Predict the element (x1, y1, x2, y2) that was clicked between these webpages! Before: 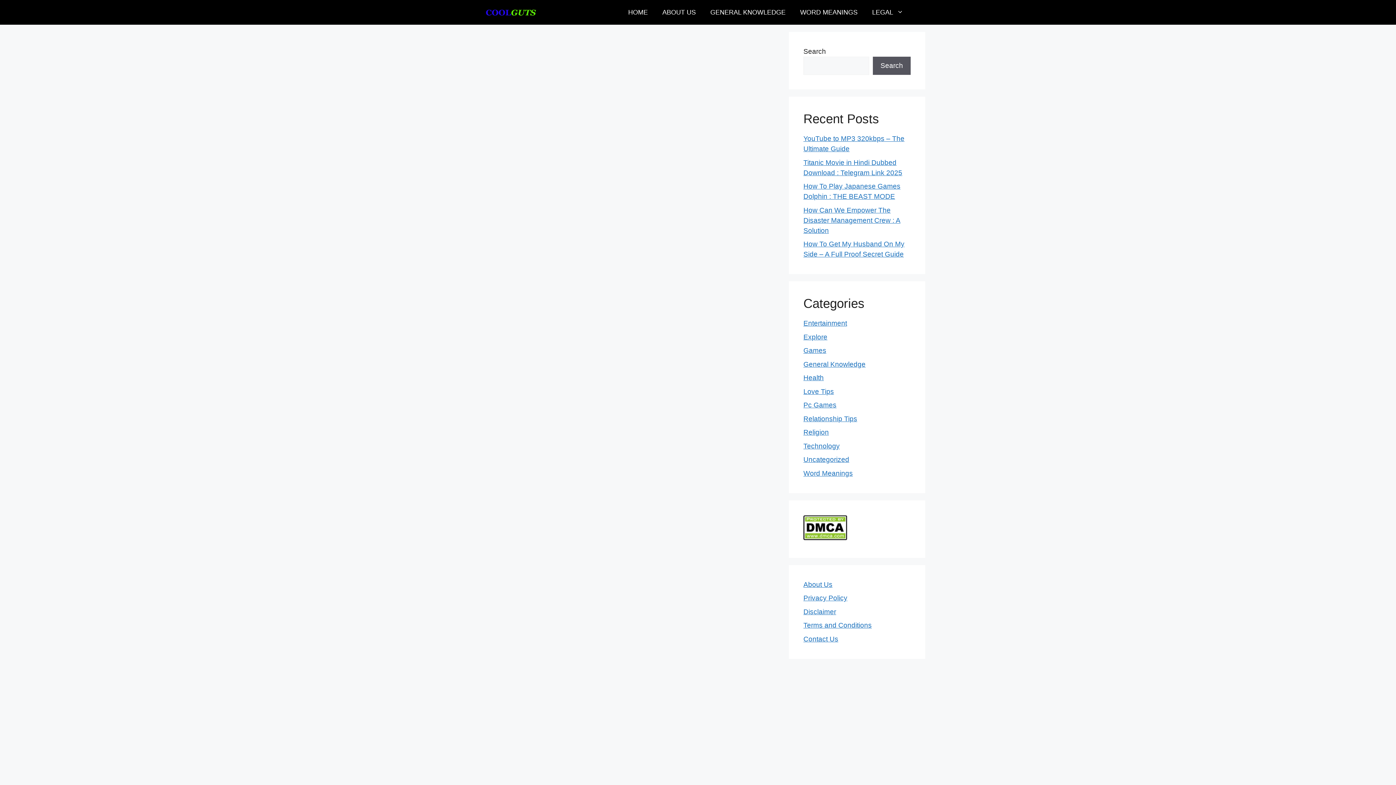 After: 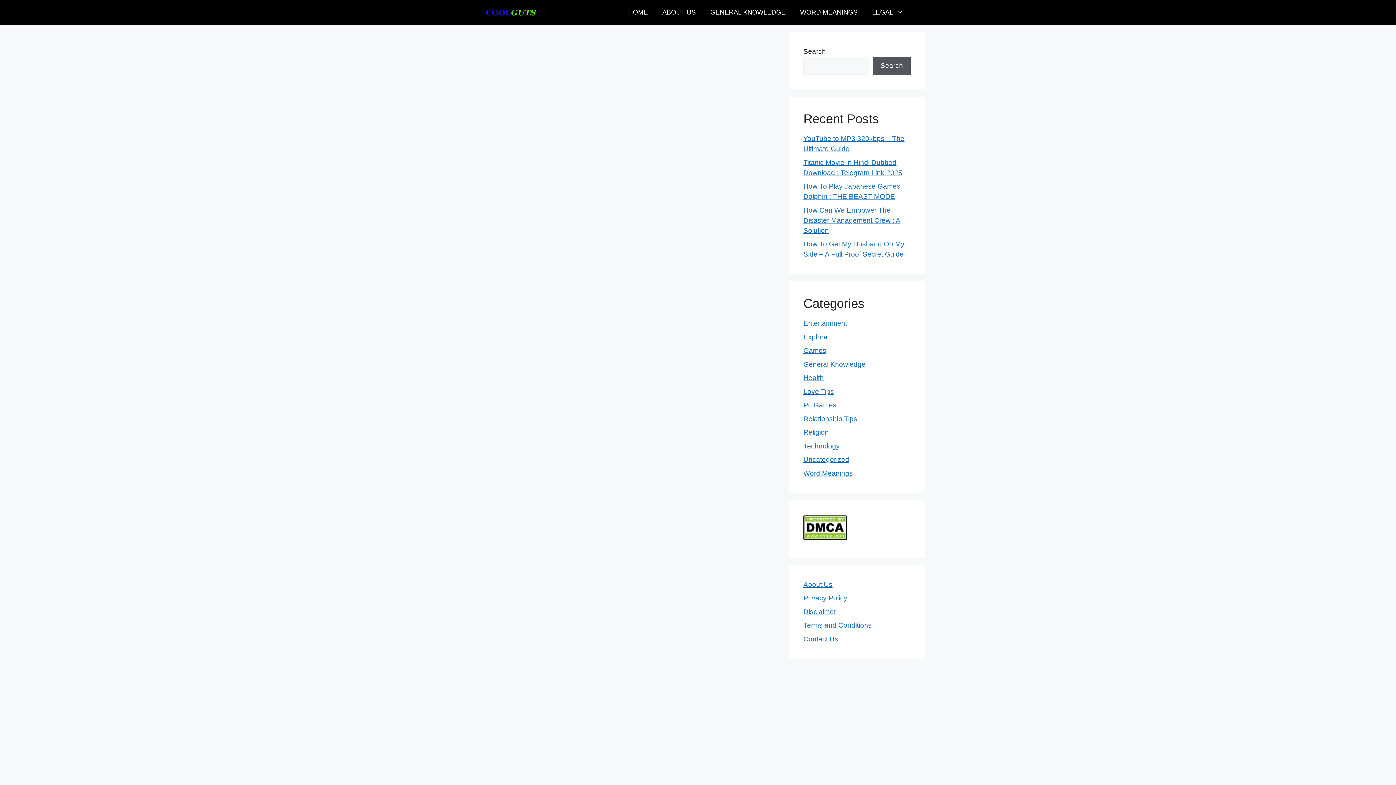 Action: bbox: (803, 442, 840, 450) label: Technology